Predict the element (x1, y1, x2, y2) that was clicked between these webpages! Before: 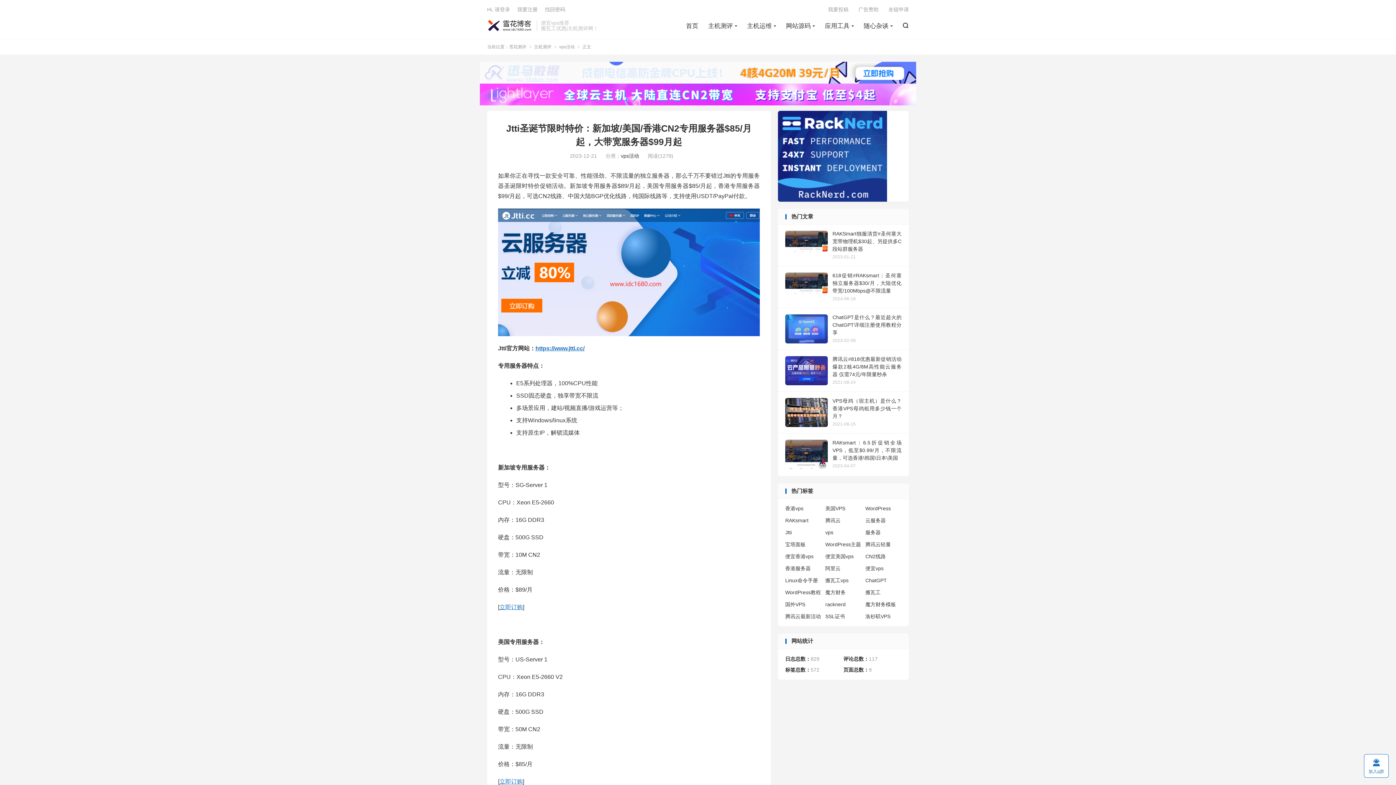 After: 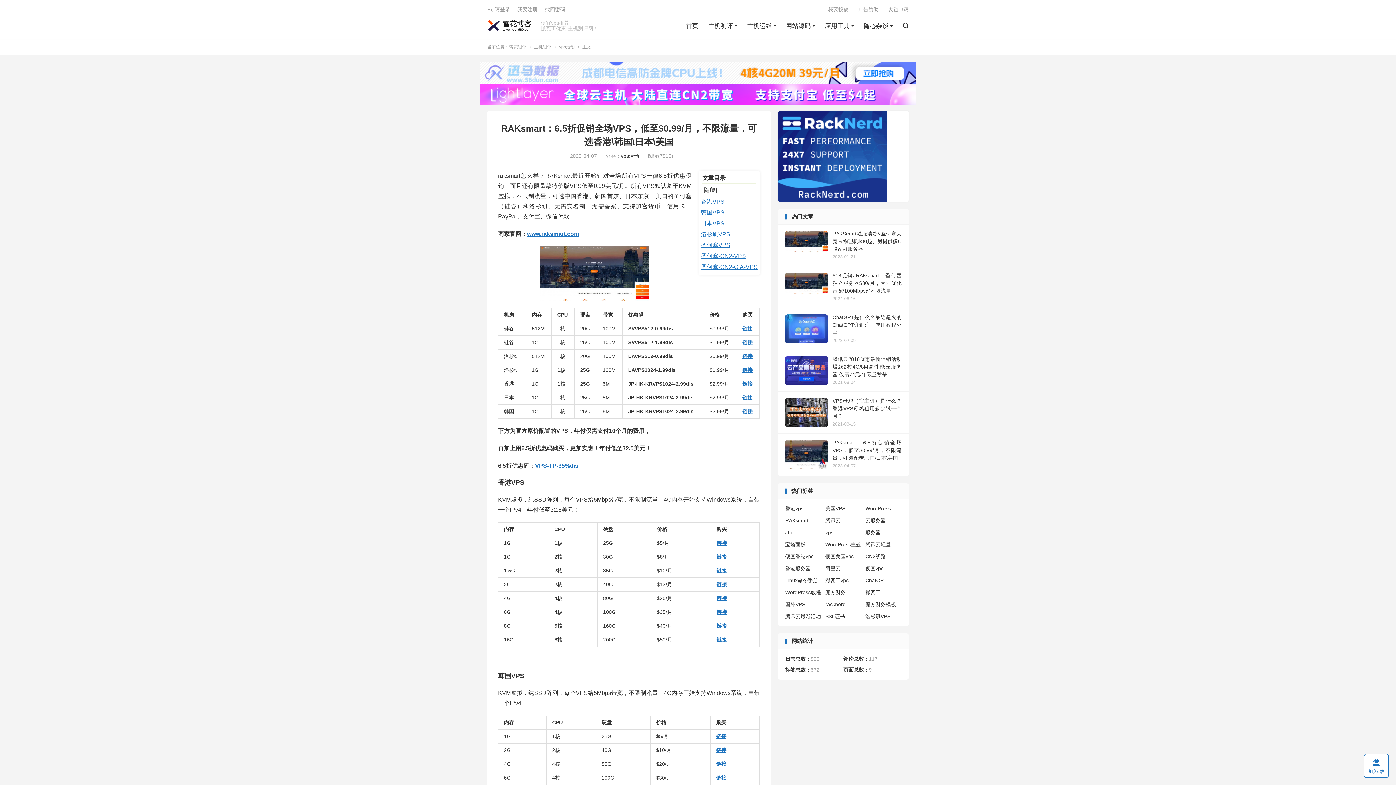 Action: bbox: (778, 433, 909, 476) label: RAKsmart：6.5折促销全场VPS，低至$0.99/月，不限流量，可选香港\韩国\日本\美国
2023-04-07